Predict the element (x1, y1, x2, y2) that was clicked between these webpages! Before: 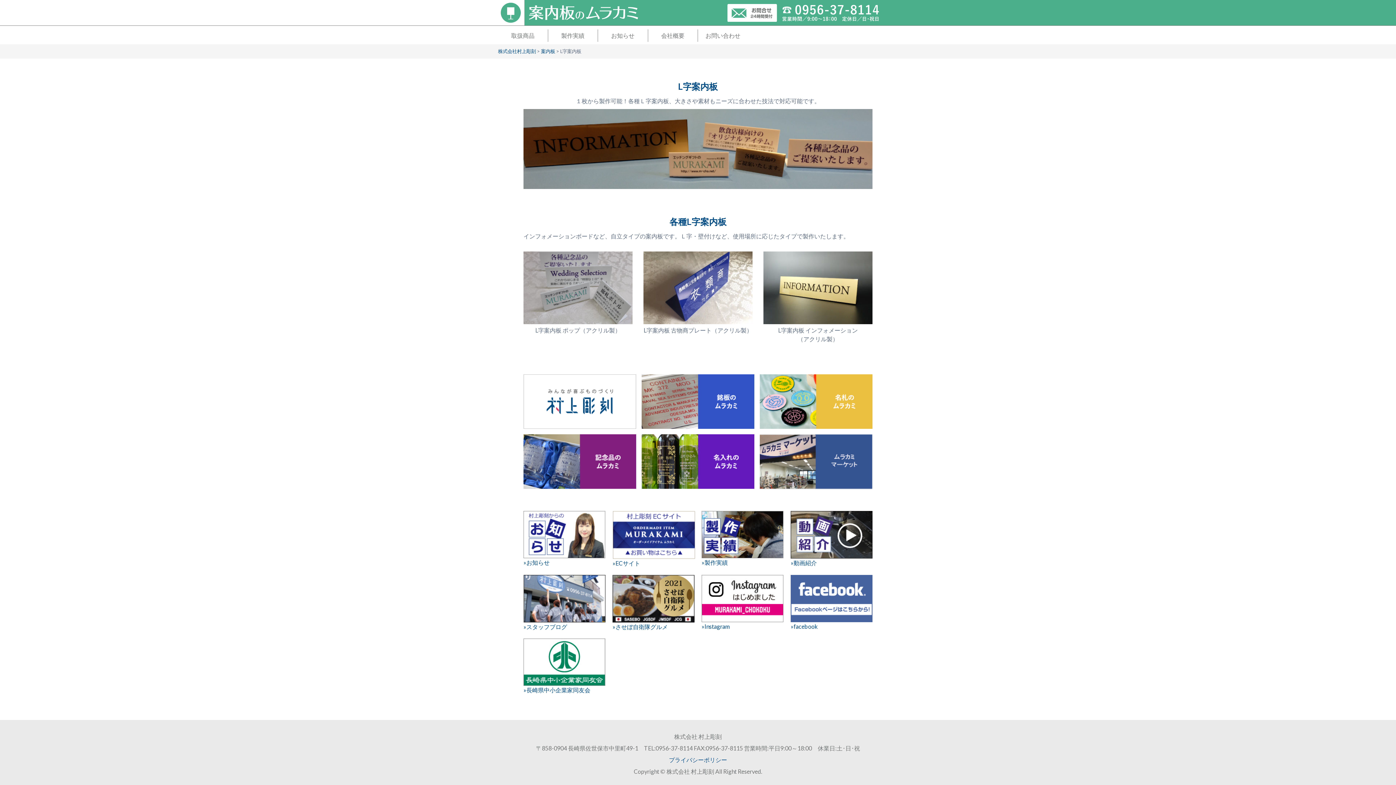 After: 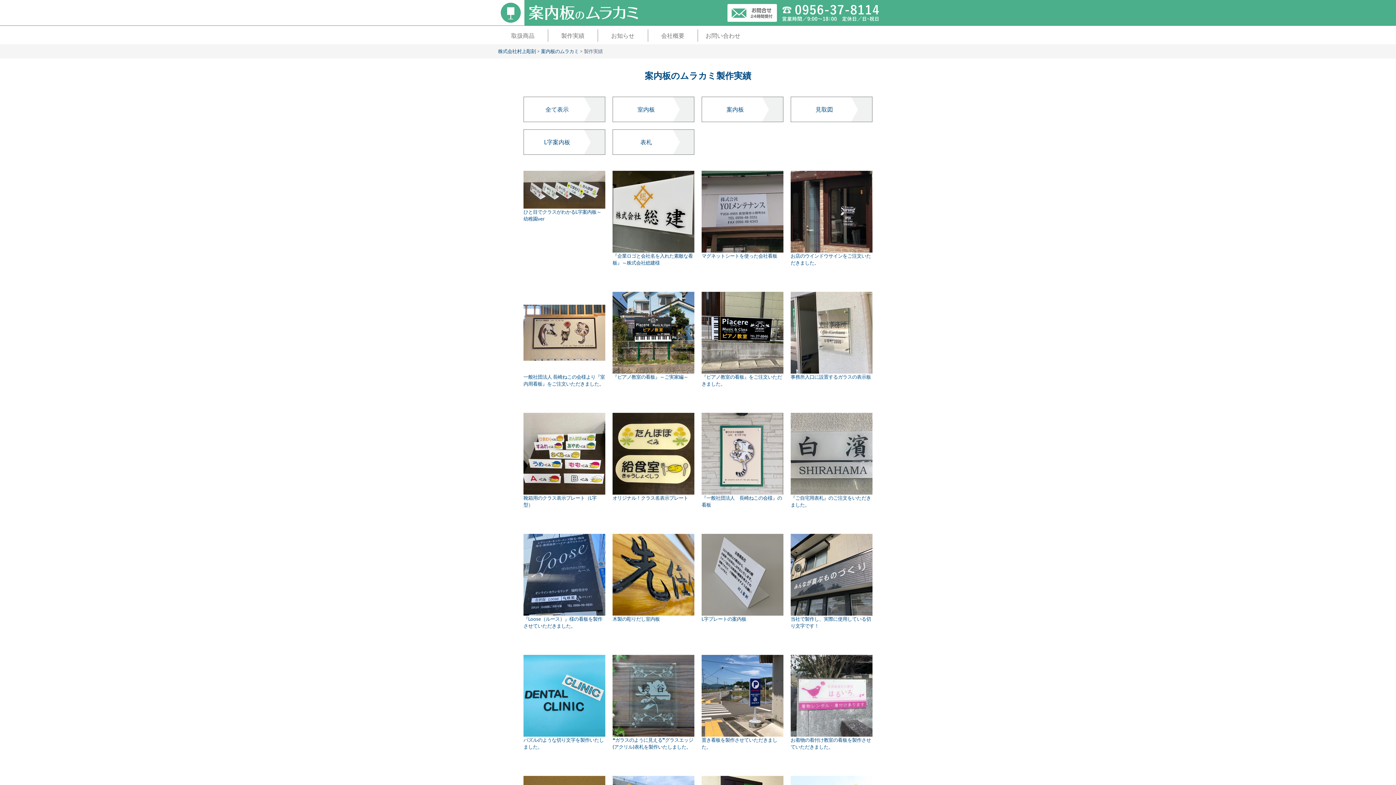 Action: bbox: (548, 29, 597, 41) label: 製作実績